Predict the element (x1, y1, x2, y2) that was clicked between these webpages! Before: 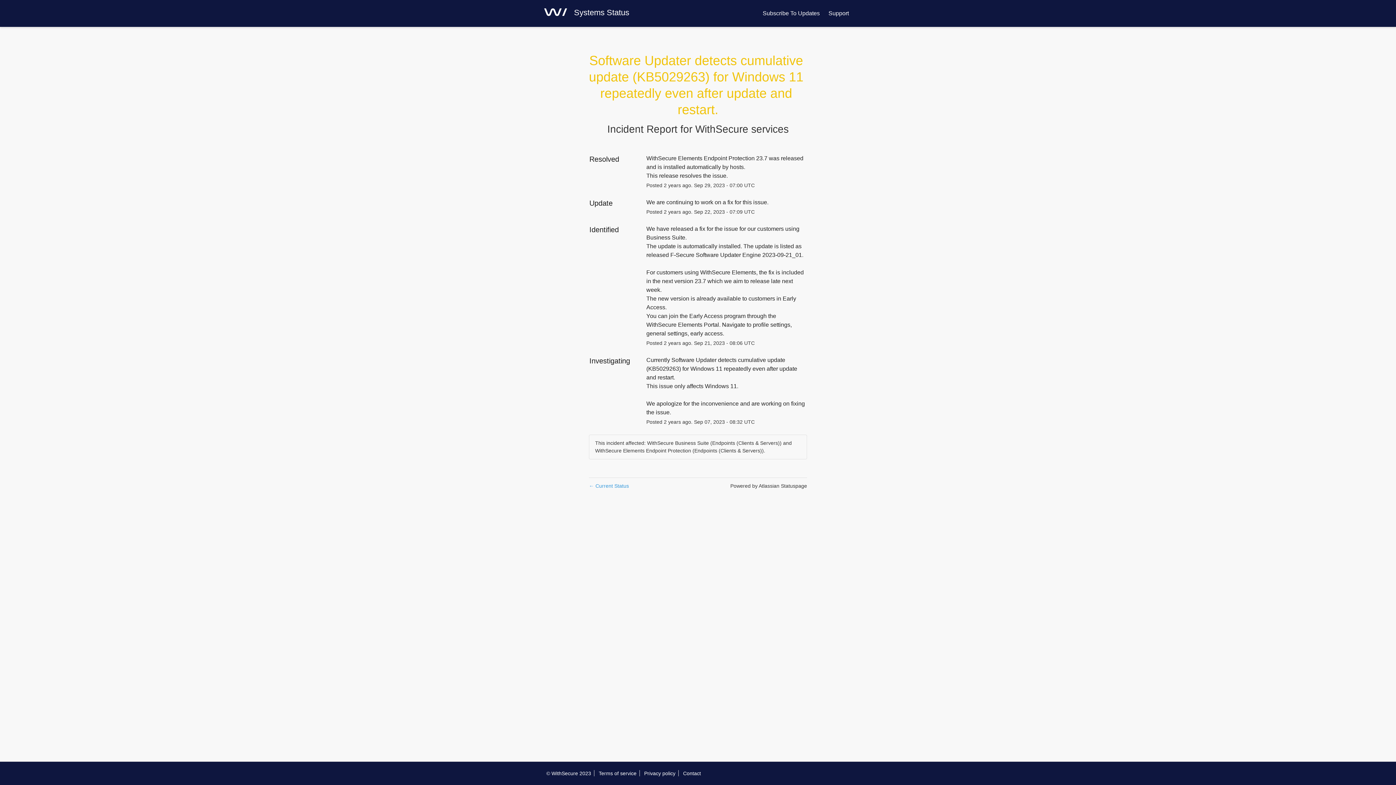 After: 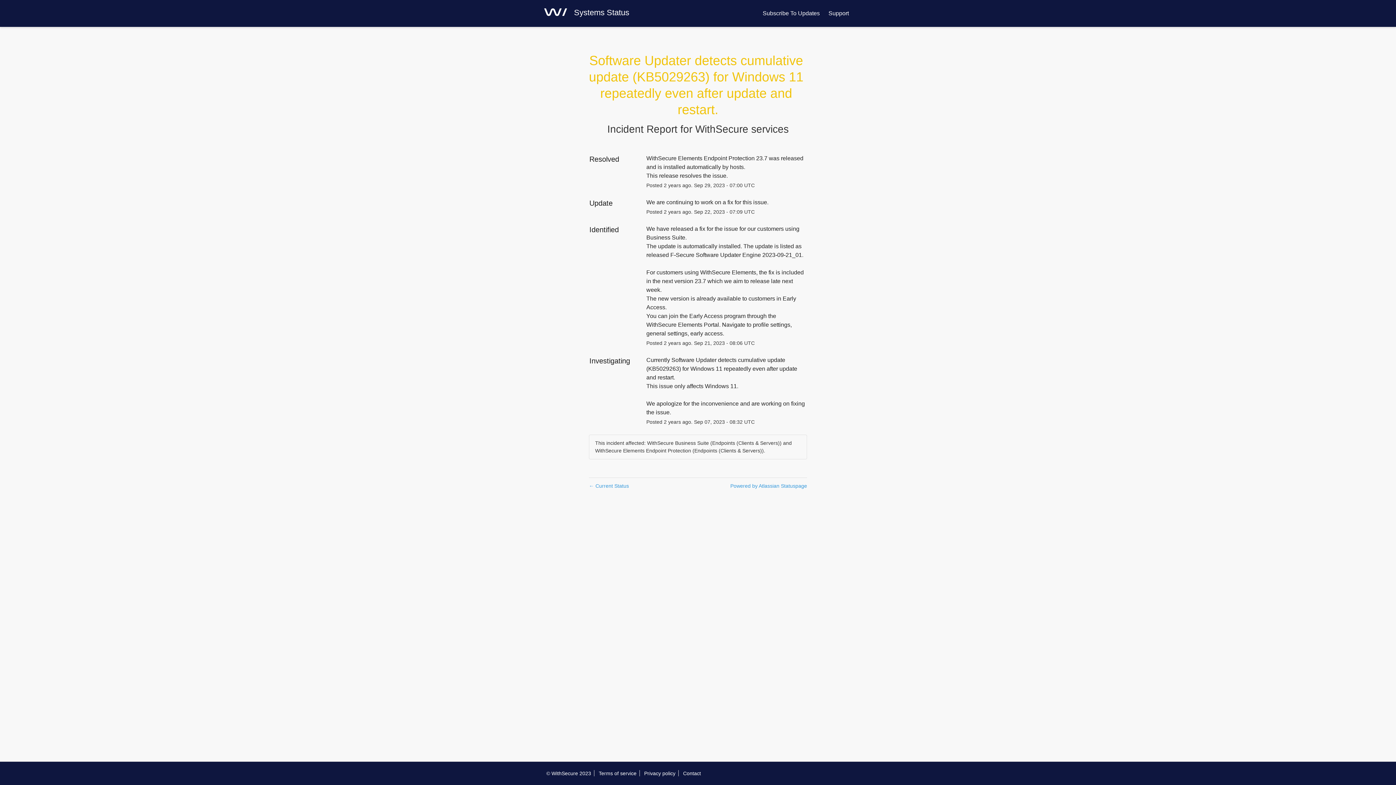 Action: label: Powered by Atlassian Statuspage bbox: (730, 483, 807, 489)